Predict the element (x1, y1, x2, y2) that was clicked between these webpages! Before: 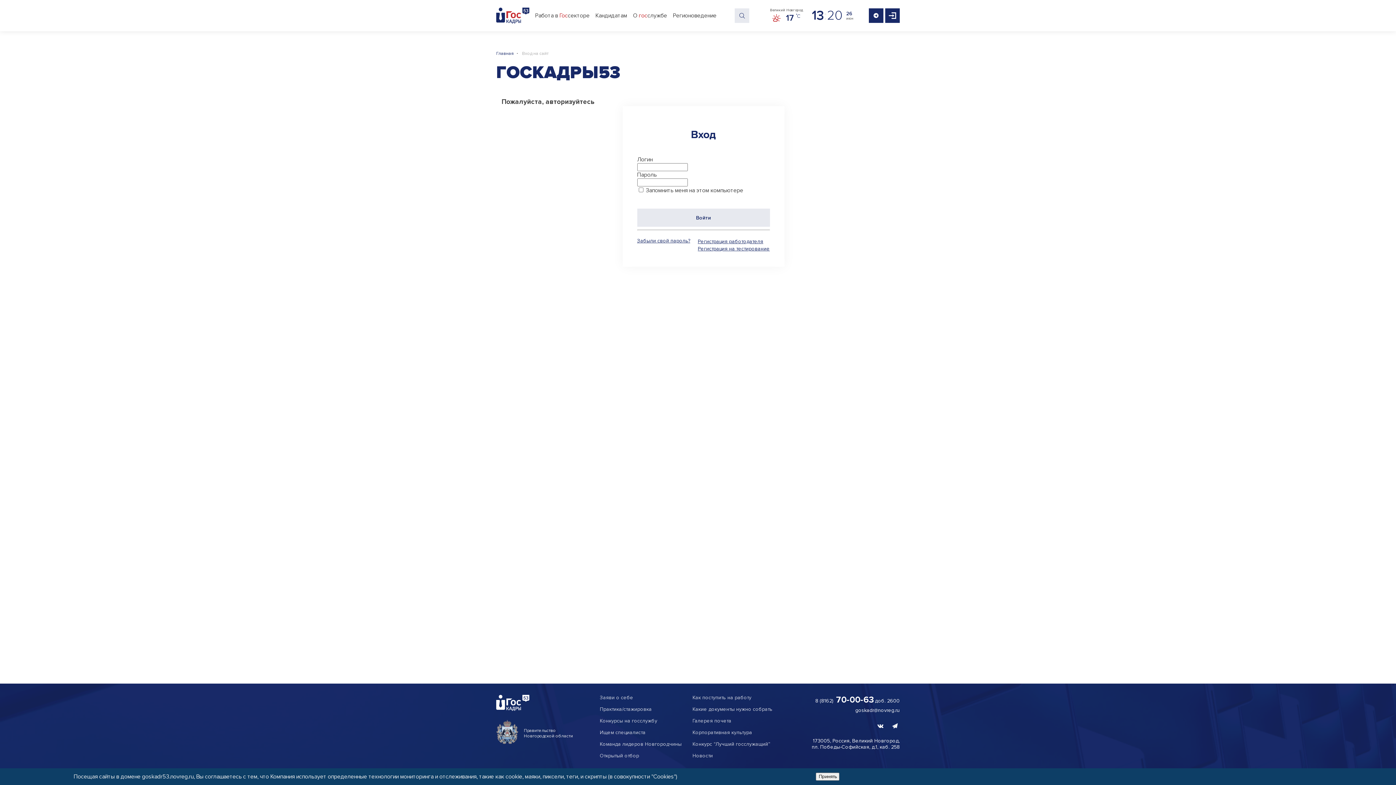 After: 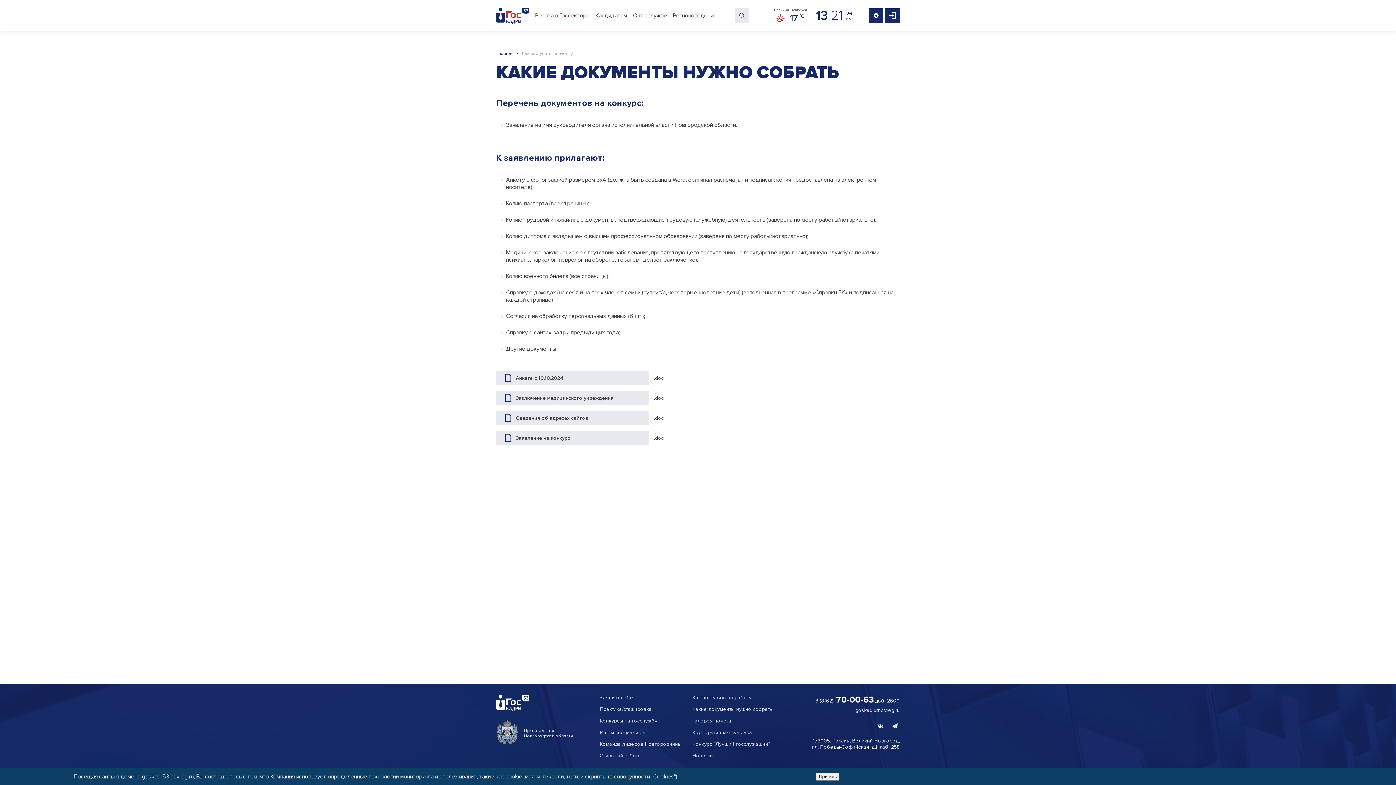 Action: label: Какие документы нужно собрать bbox: (692, 706, 772, 712)